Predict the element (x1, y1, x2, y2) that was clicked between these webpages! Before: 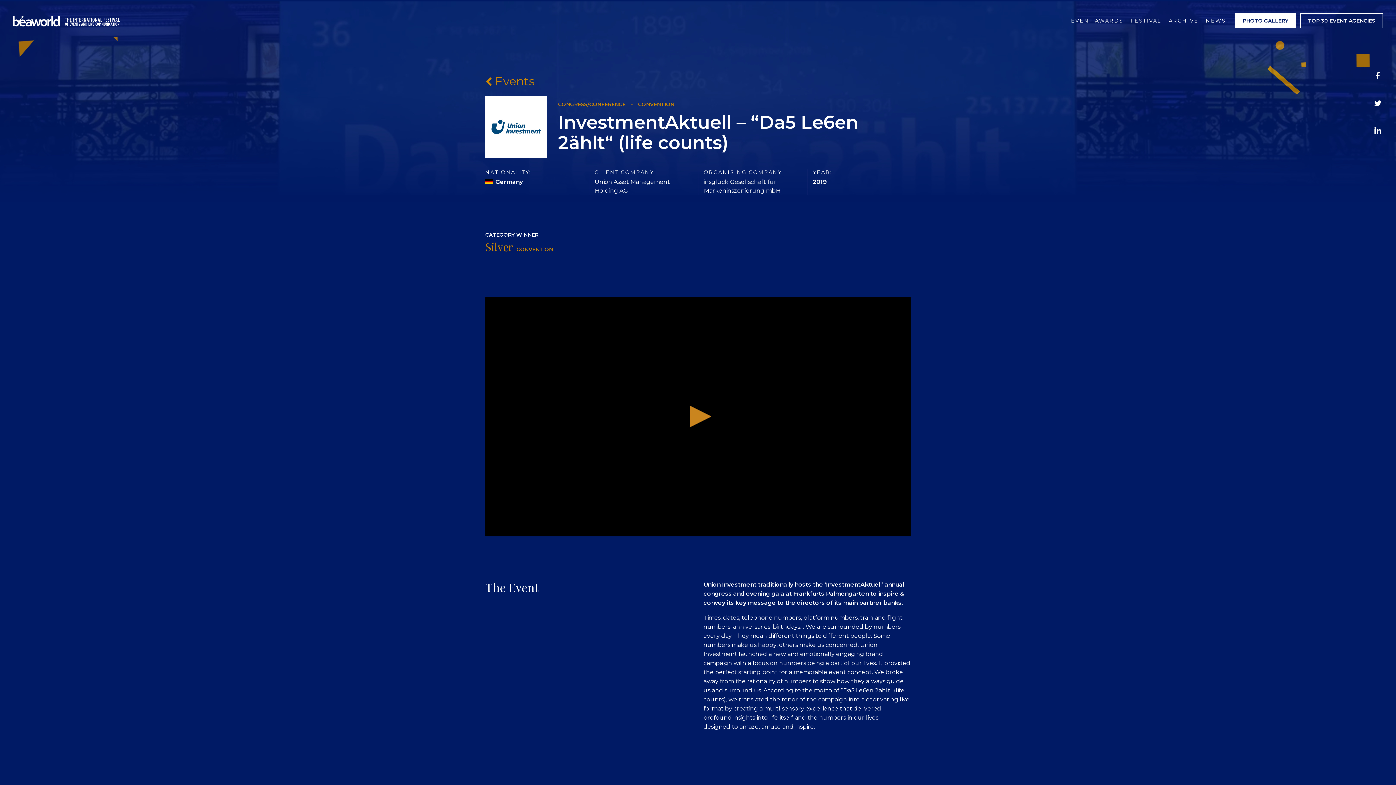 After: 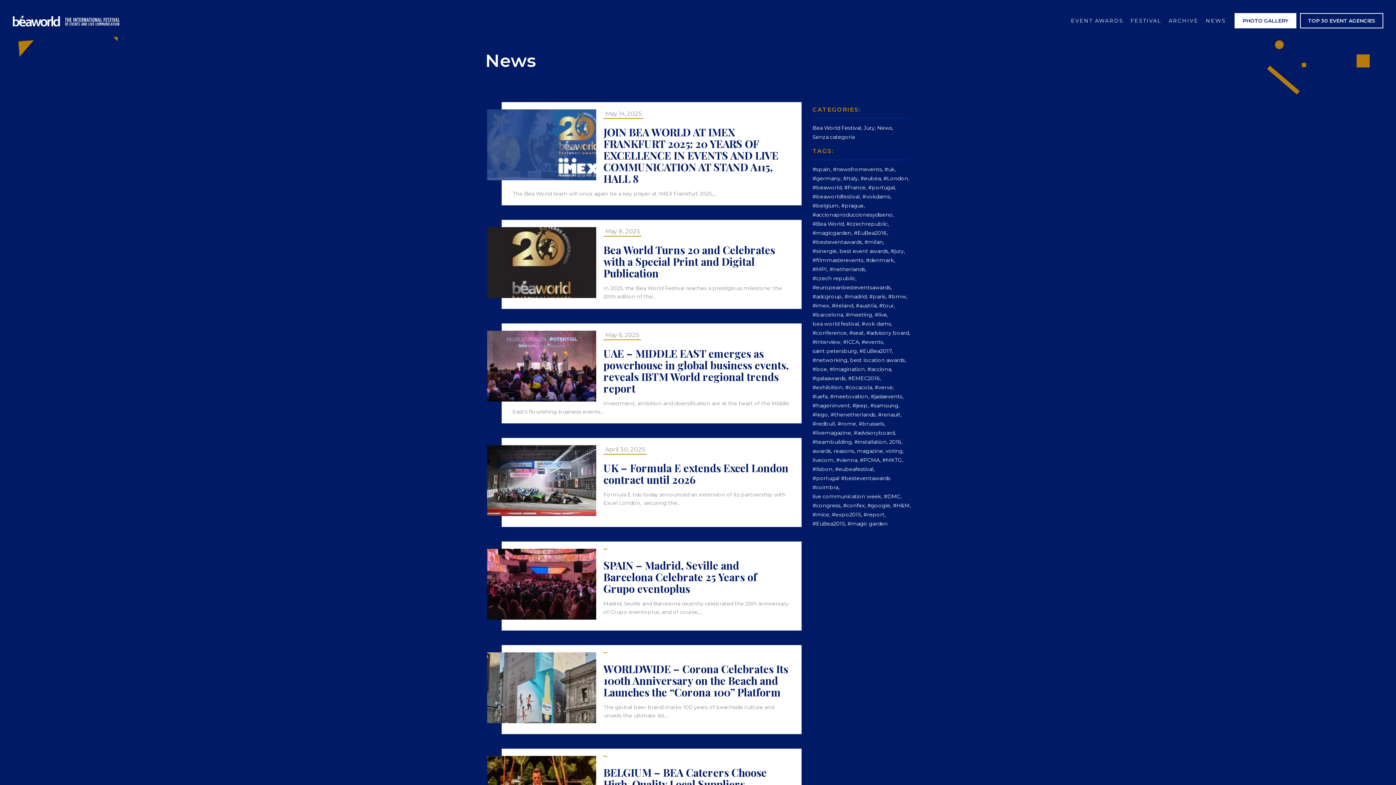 Action: bbox: (1202, 13, 1229, 27) label: NEWS